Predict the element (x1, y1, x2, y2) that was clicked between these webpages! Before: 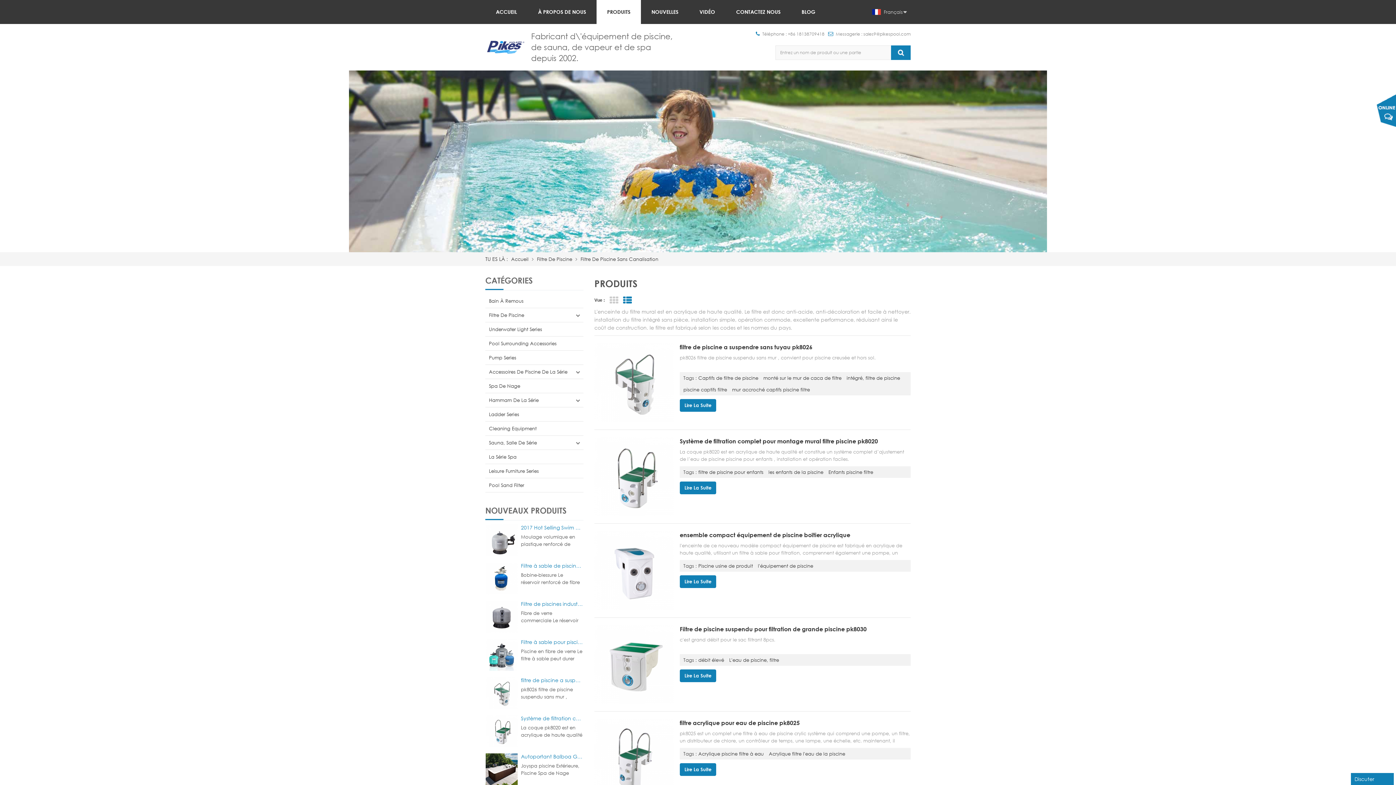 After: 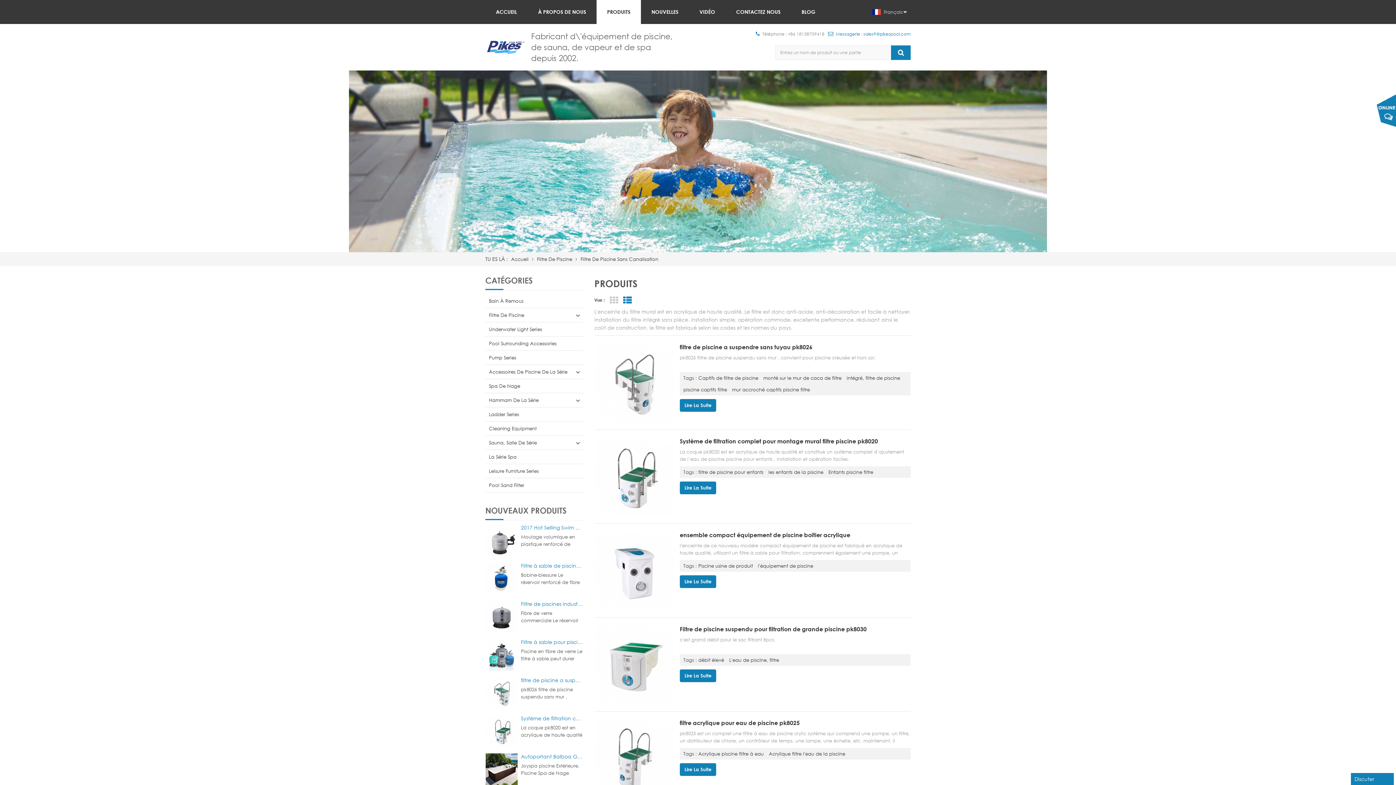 Action: bbox: (828, 30, 910, 37) label: Messagerie : sales9@pikespool.com